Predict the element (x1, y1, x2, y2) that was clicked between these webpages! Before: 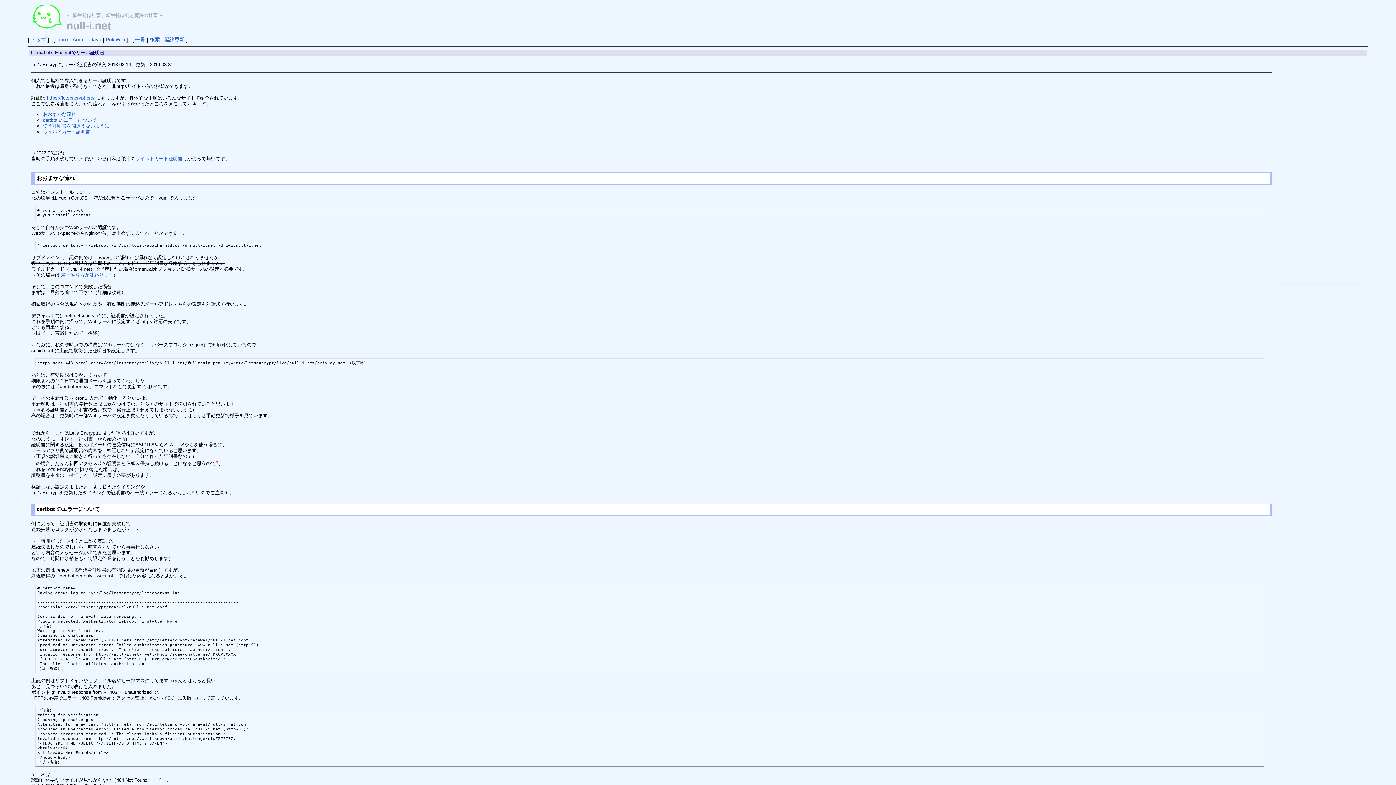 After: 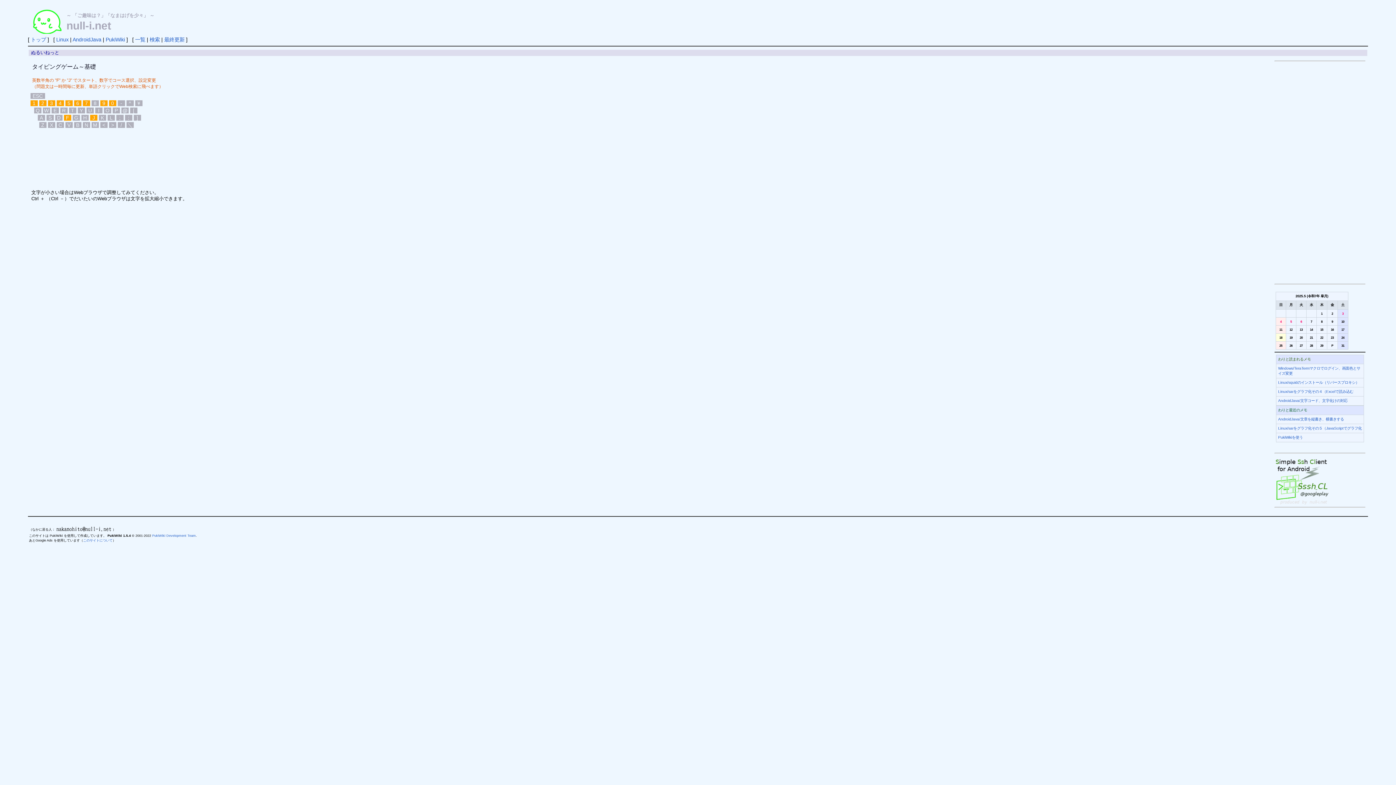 Action: bbox: (30, 36, 46, 42) label: トップ